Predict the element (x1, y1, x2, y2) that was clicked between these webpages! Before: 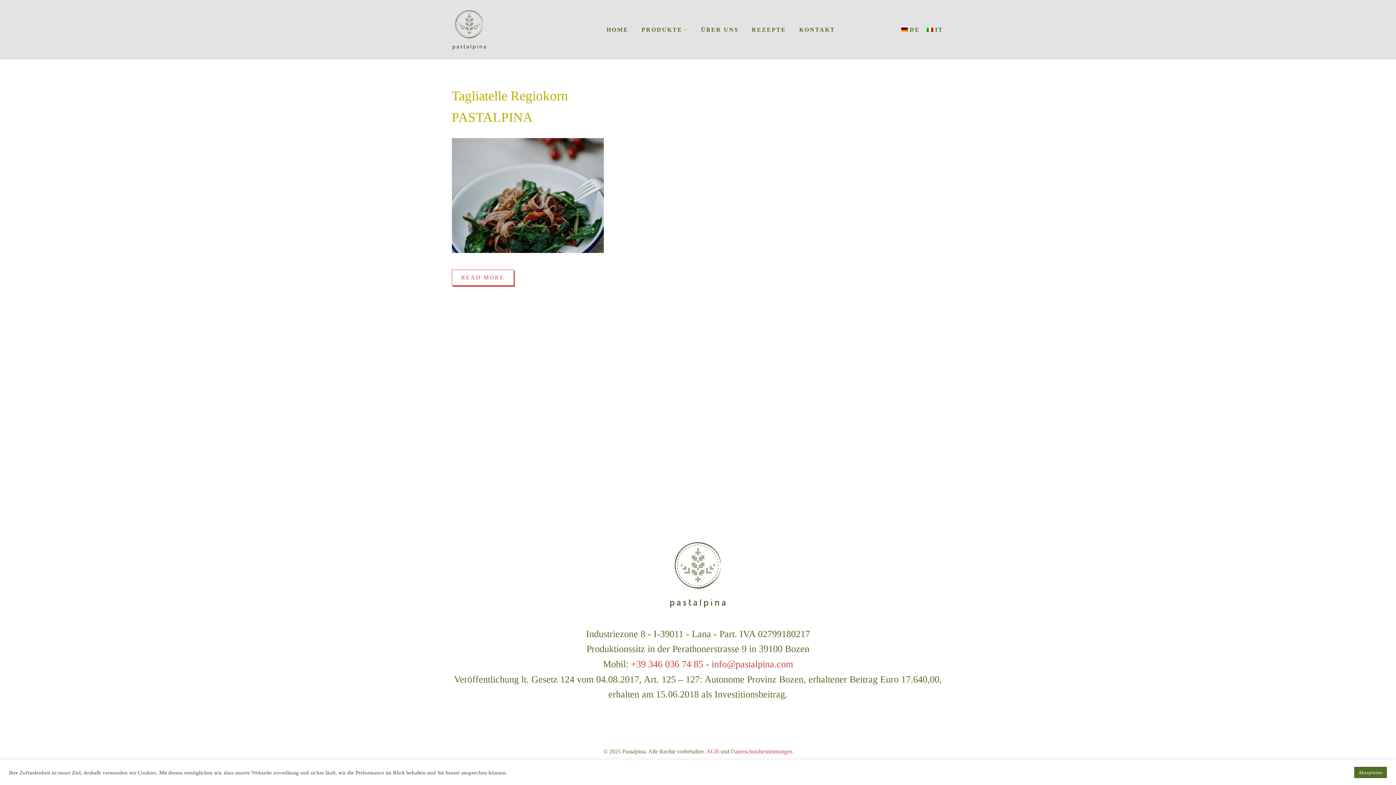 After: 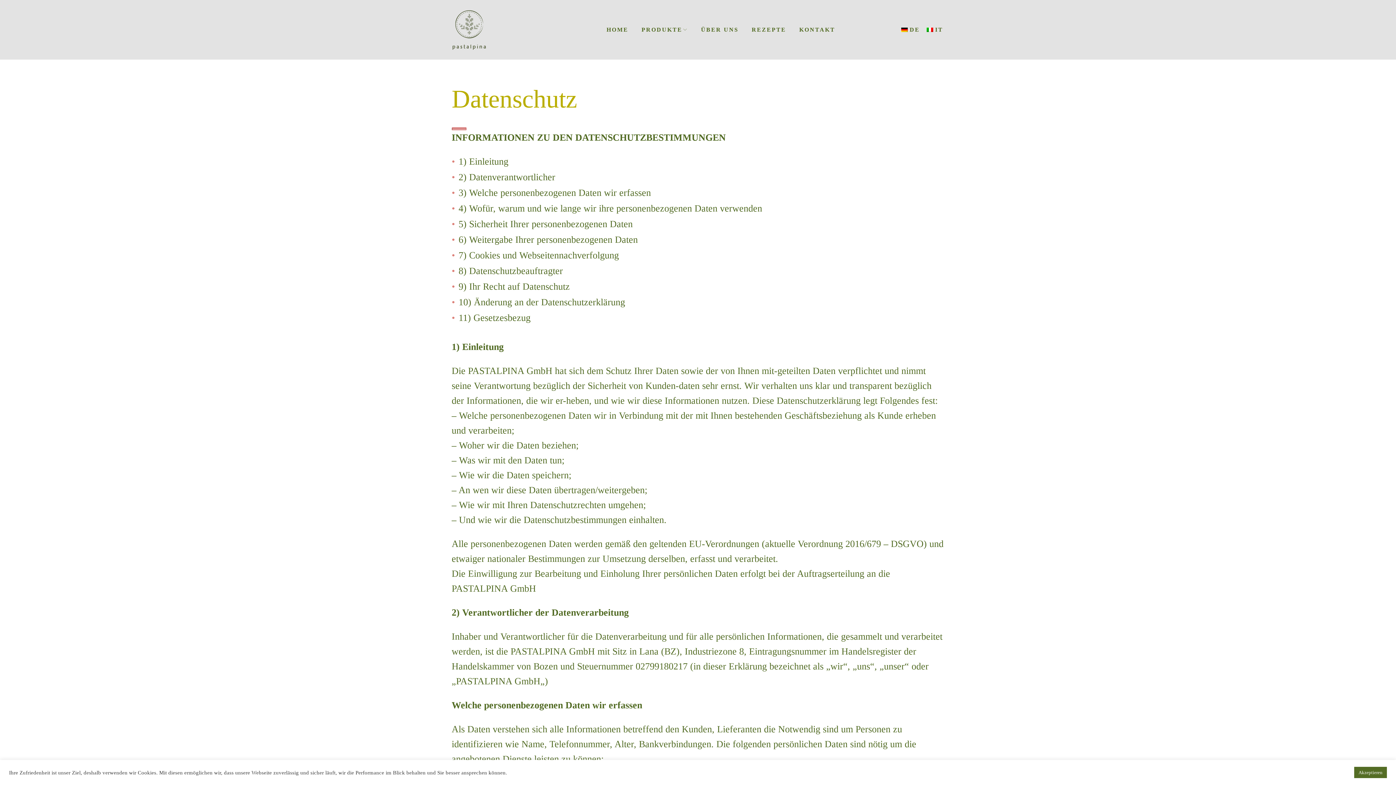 Action: bbox: (730, 748, 792, 754) label: Datenschutzbestimmungen